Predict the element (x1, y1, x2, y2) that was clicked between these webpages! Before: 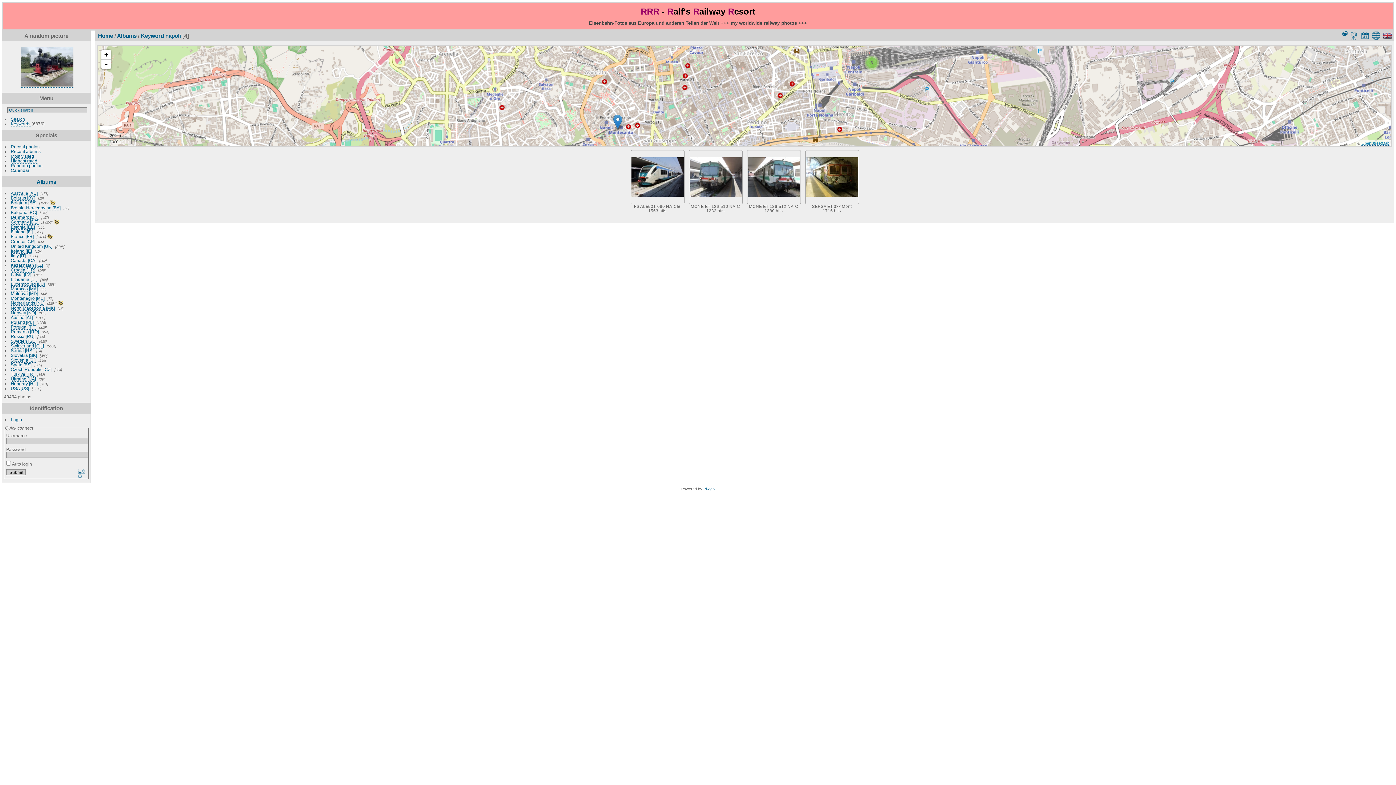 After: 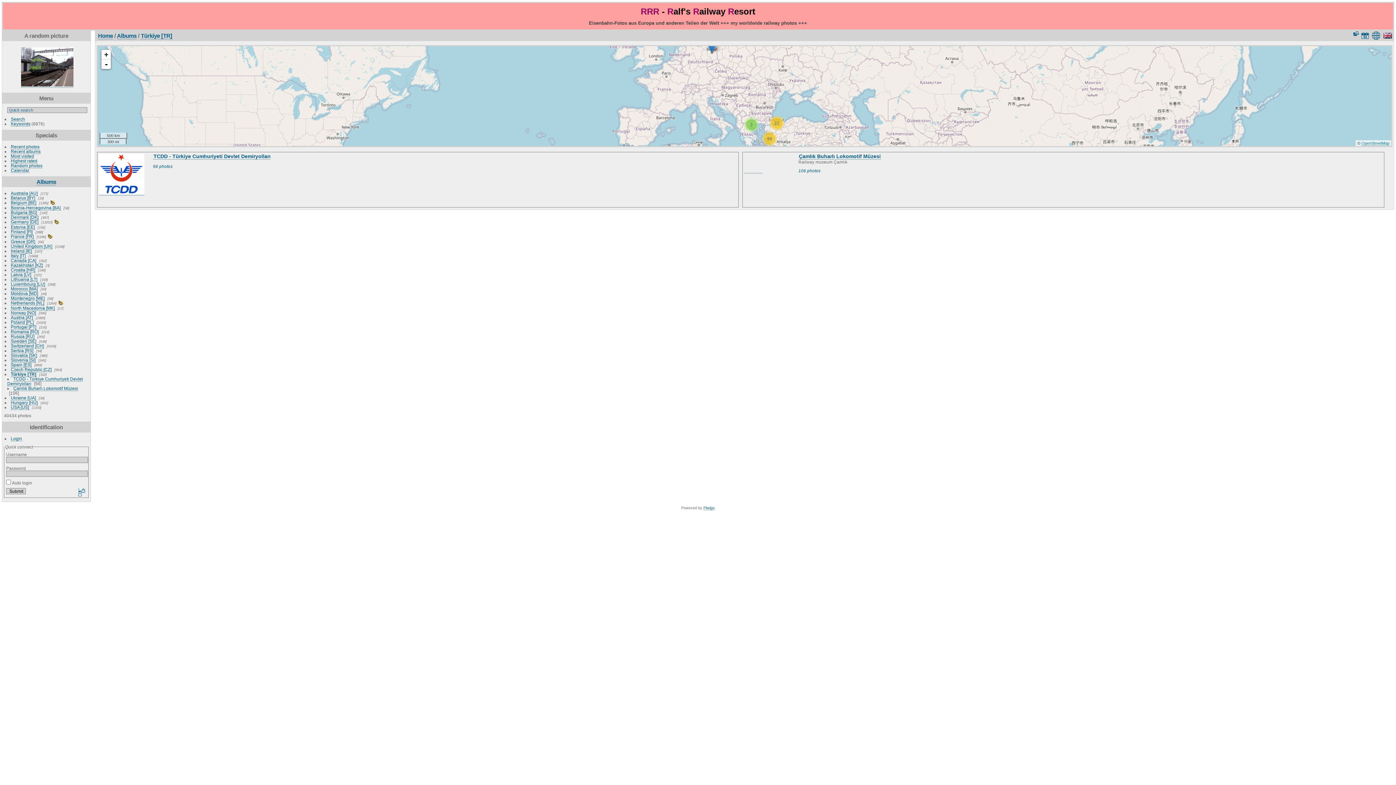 Action: label: Türkiye [TR] bbox: (10, 372, 34, 377)